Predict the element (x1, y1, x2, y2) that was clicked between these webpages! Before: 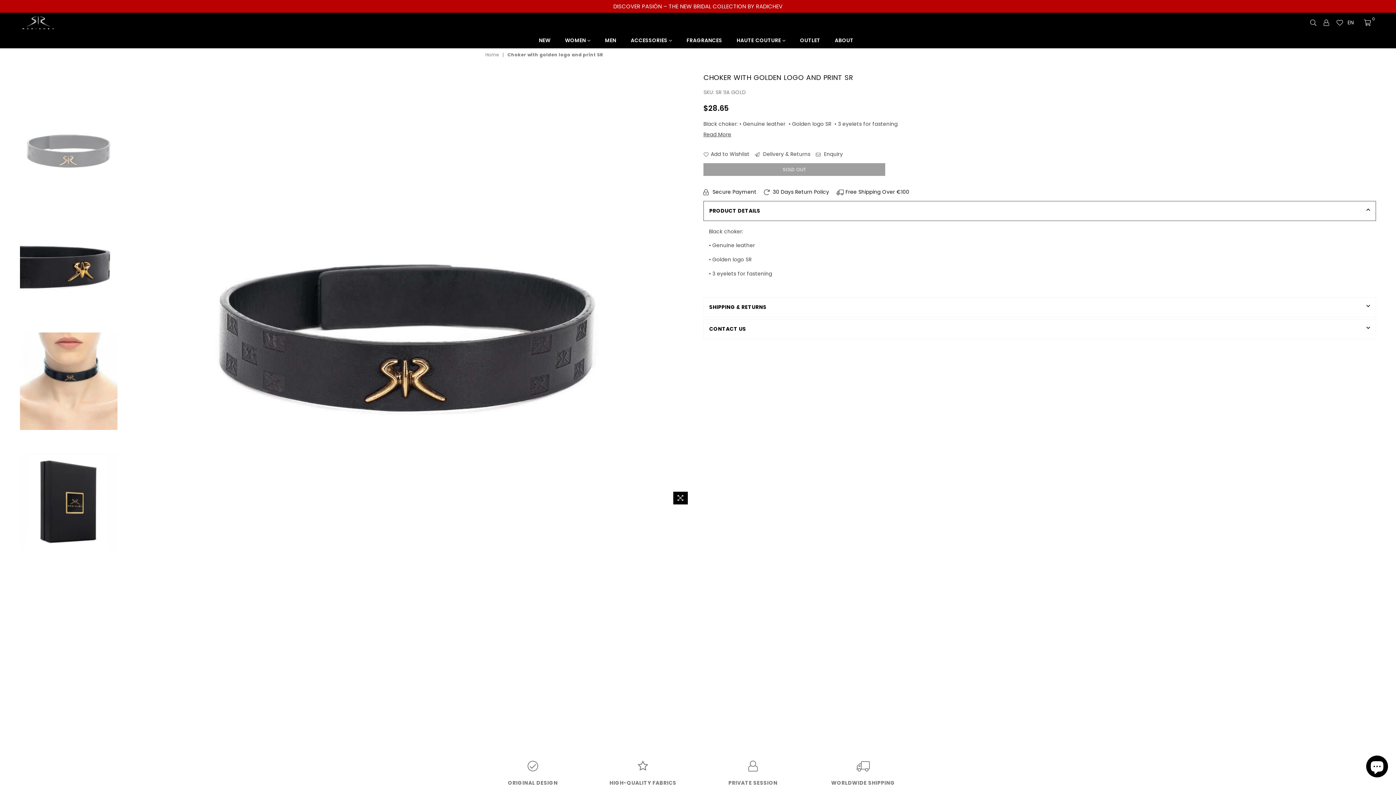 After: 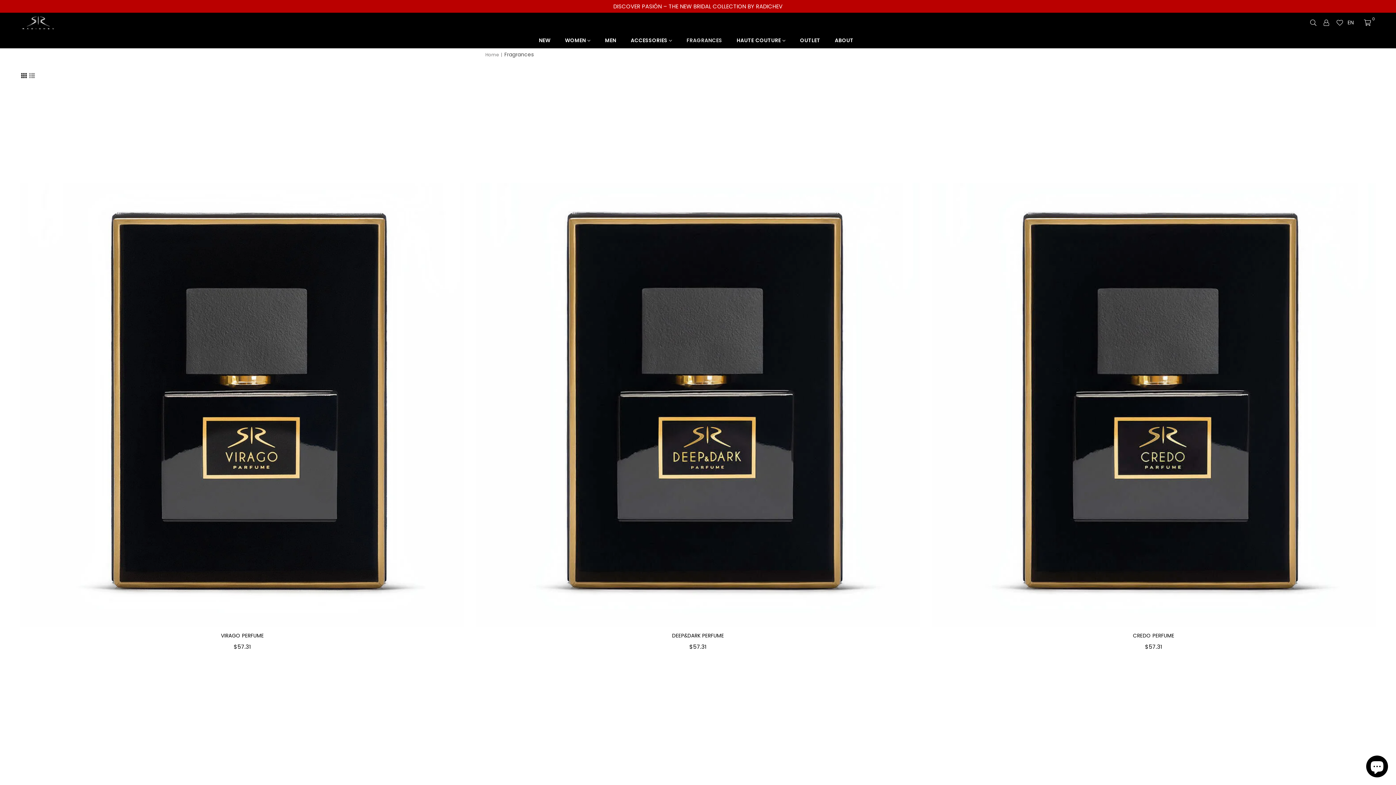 Action: bbox: (681, 33, 727, 47) label: FRAGRANCES